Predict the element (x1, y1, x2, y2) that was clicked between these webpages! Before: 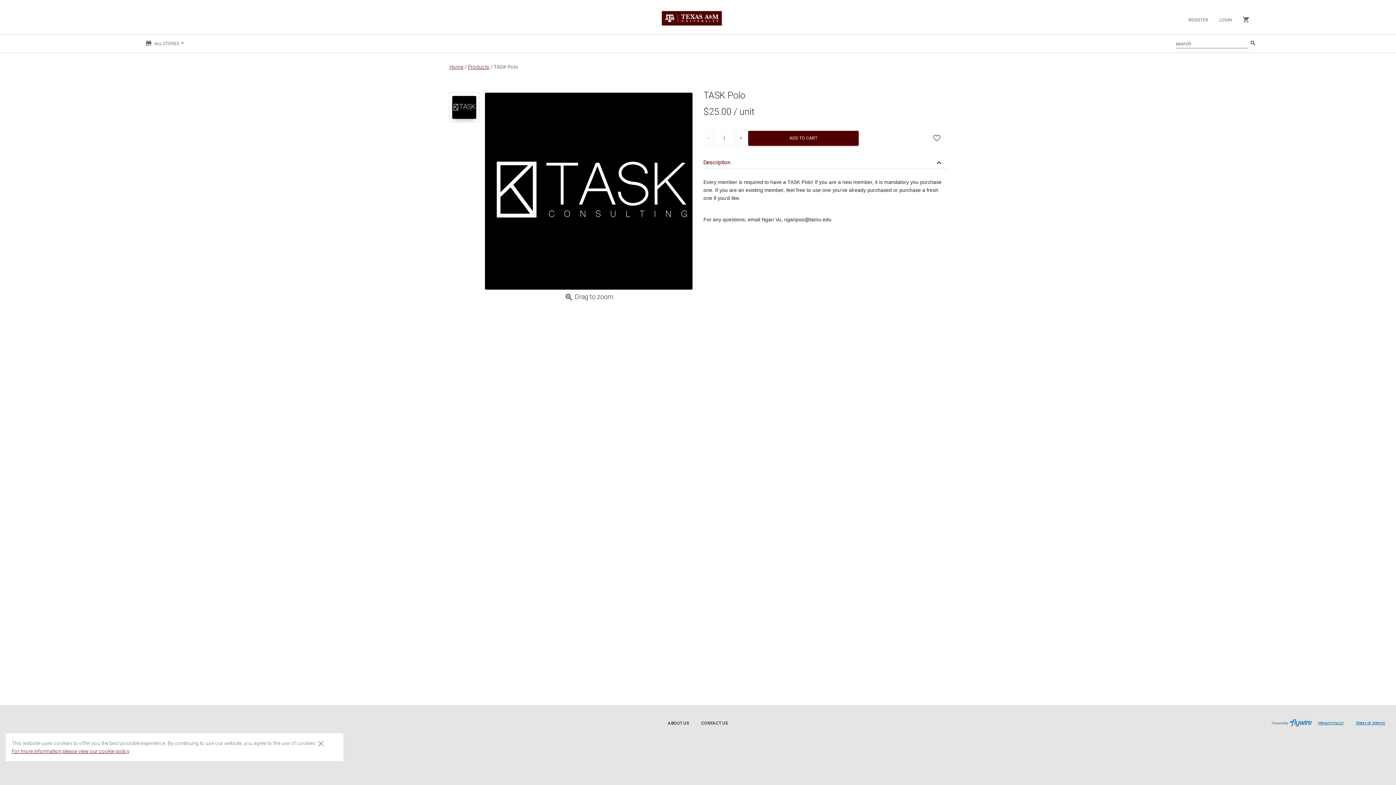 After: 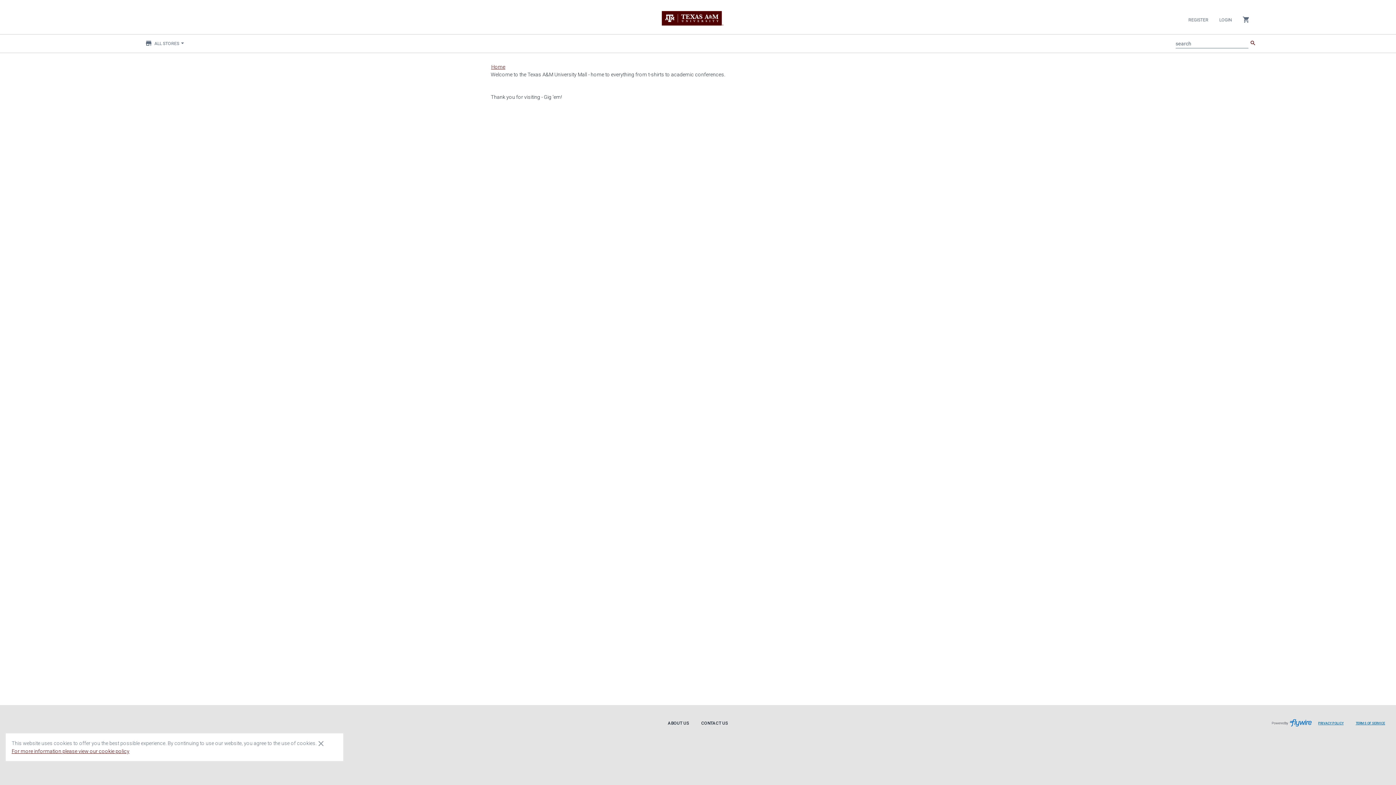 Action: bbox: (662, 714, 694, 733) label: ABOUT US